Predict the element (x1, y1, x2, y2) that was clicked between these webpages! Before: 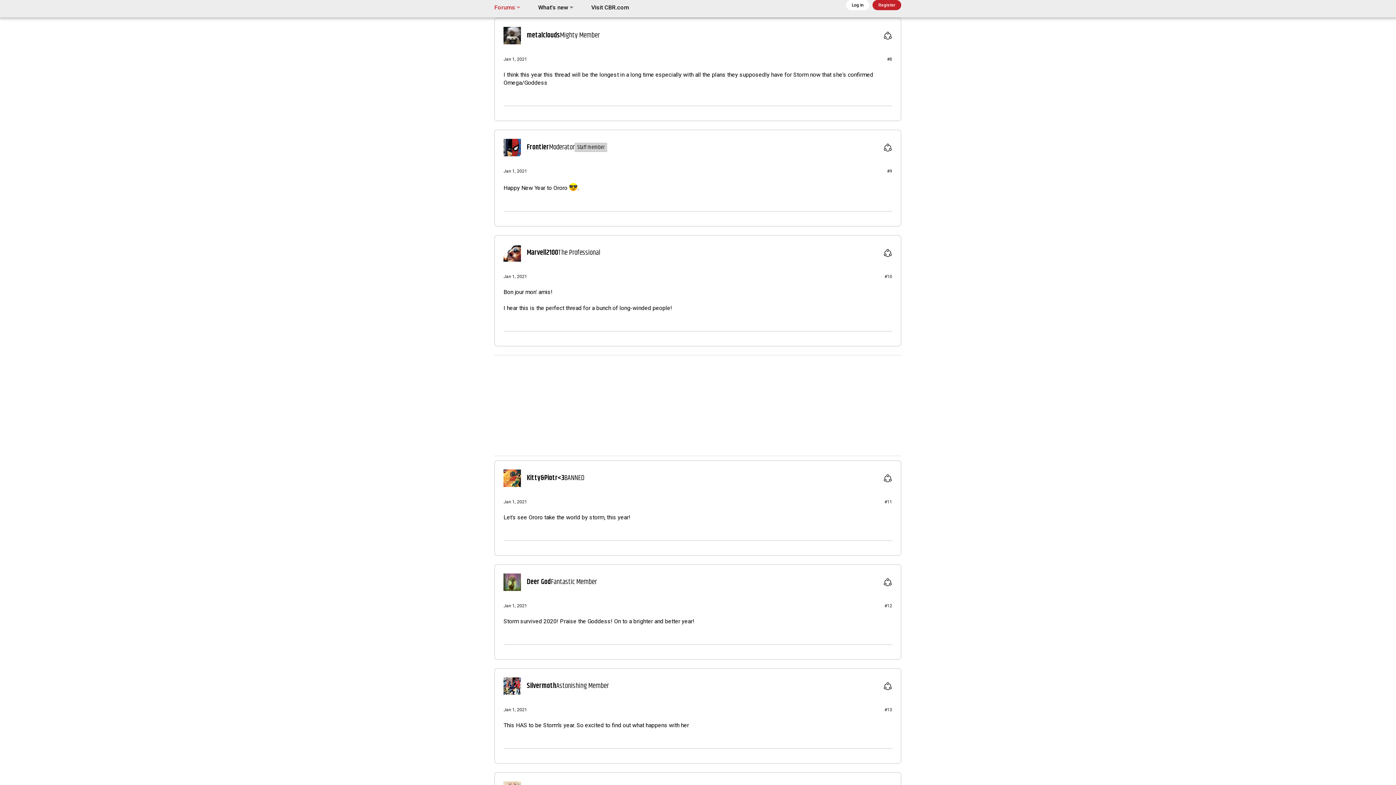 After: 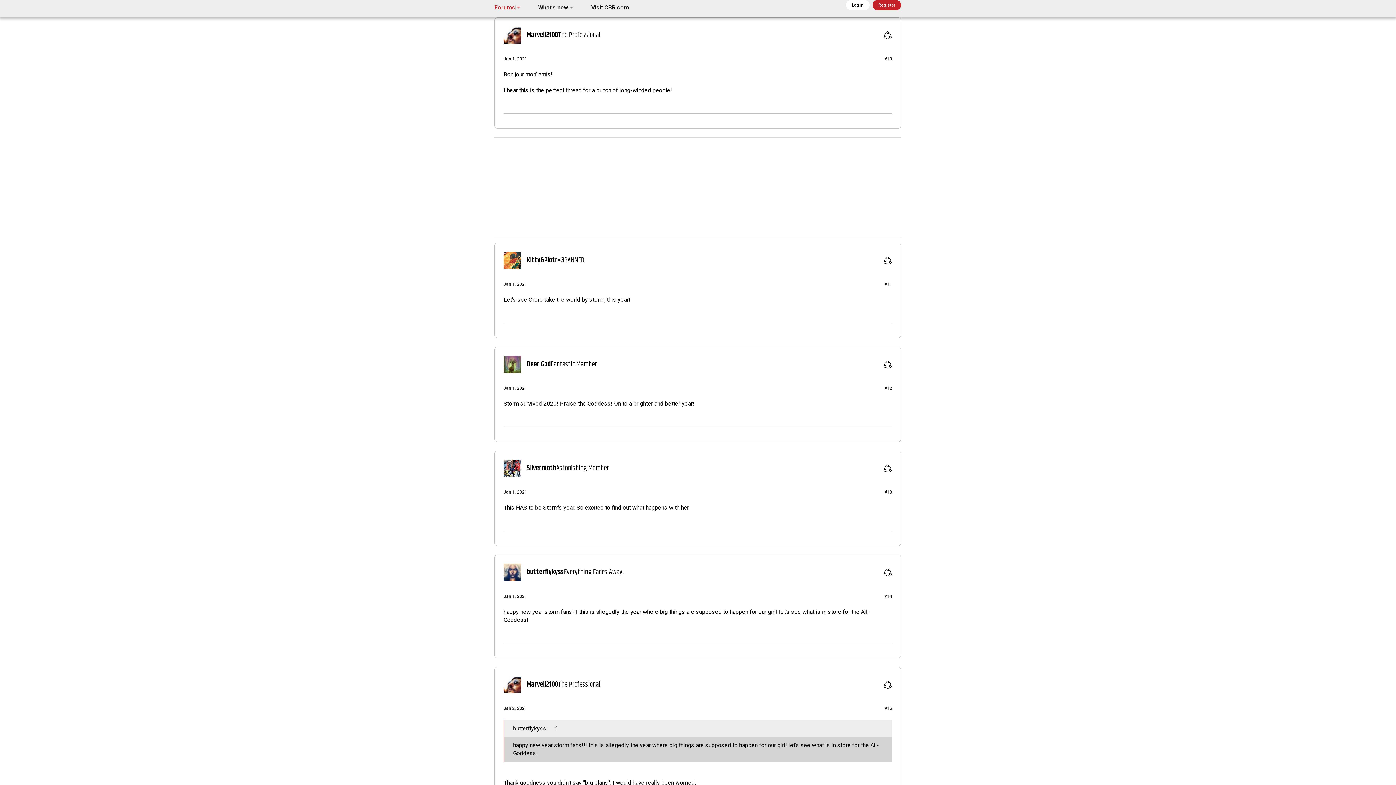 Action: bbox: (884, 273, 892, 279) label: #10